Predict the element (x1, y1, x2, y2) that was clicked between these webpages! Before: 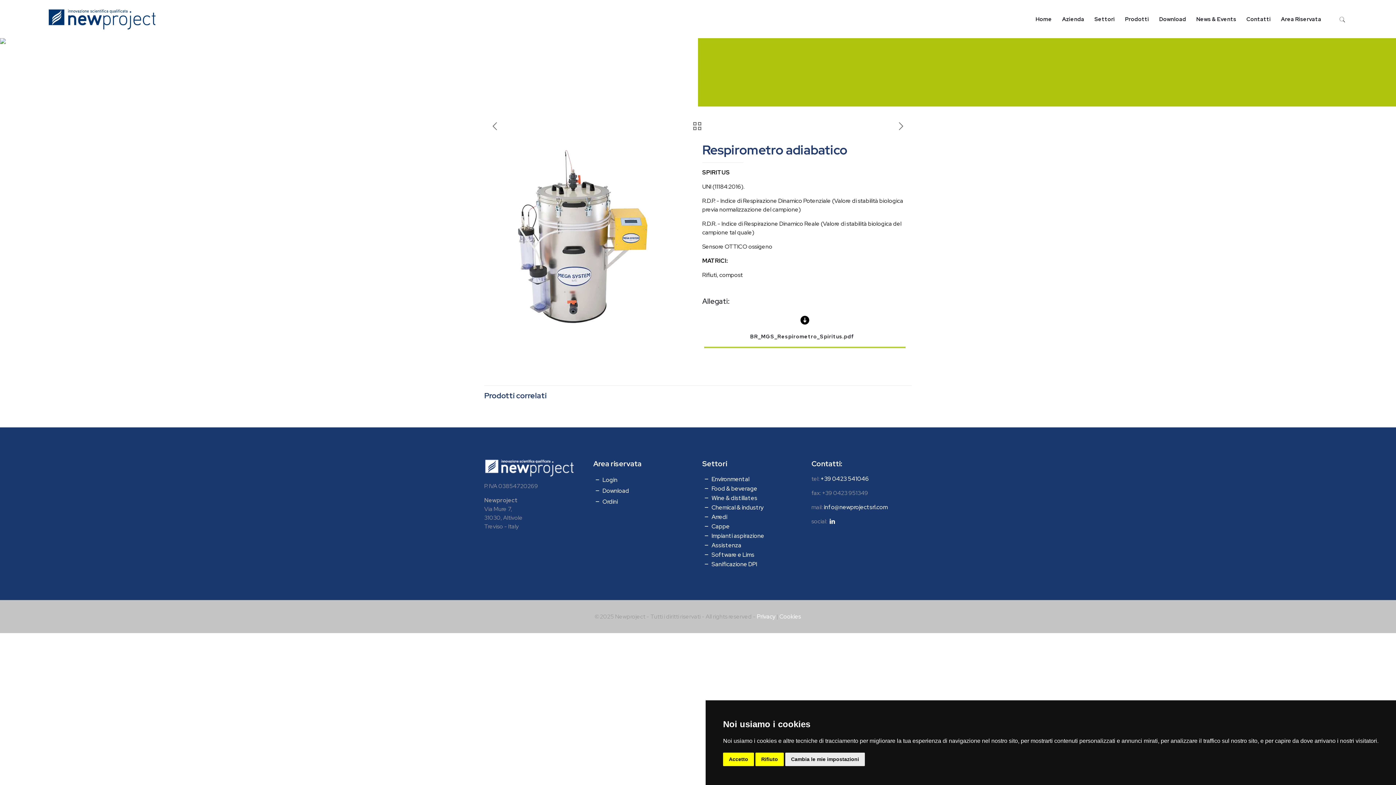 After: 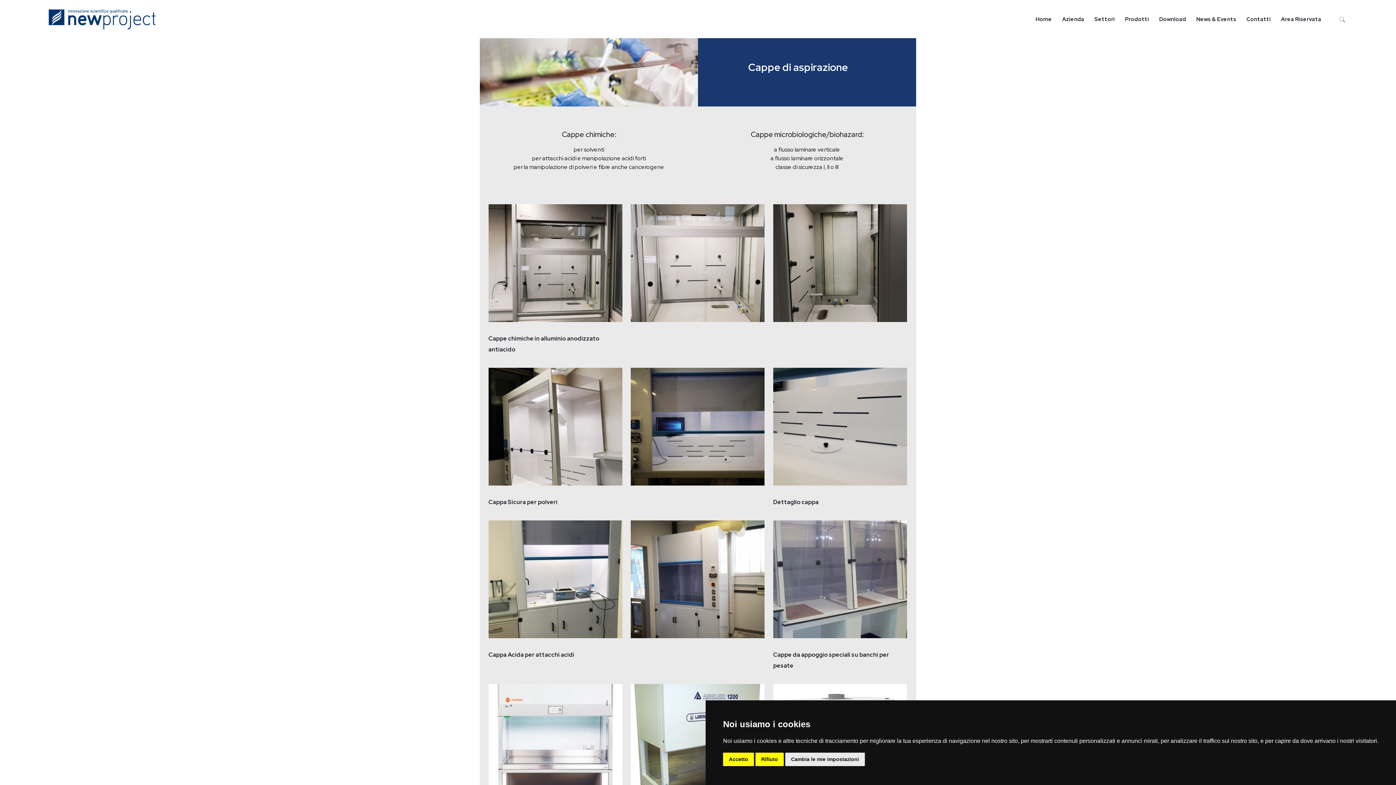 Action: bbox: (702, 522, 729, 530) label:  Cappe